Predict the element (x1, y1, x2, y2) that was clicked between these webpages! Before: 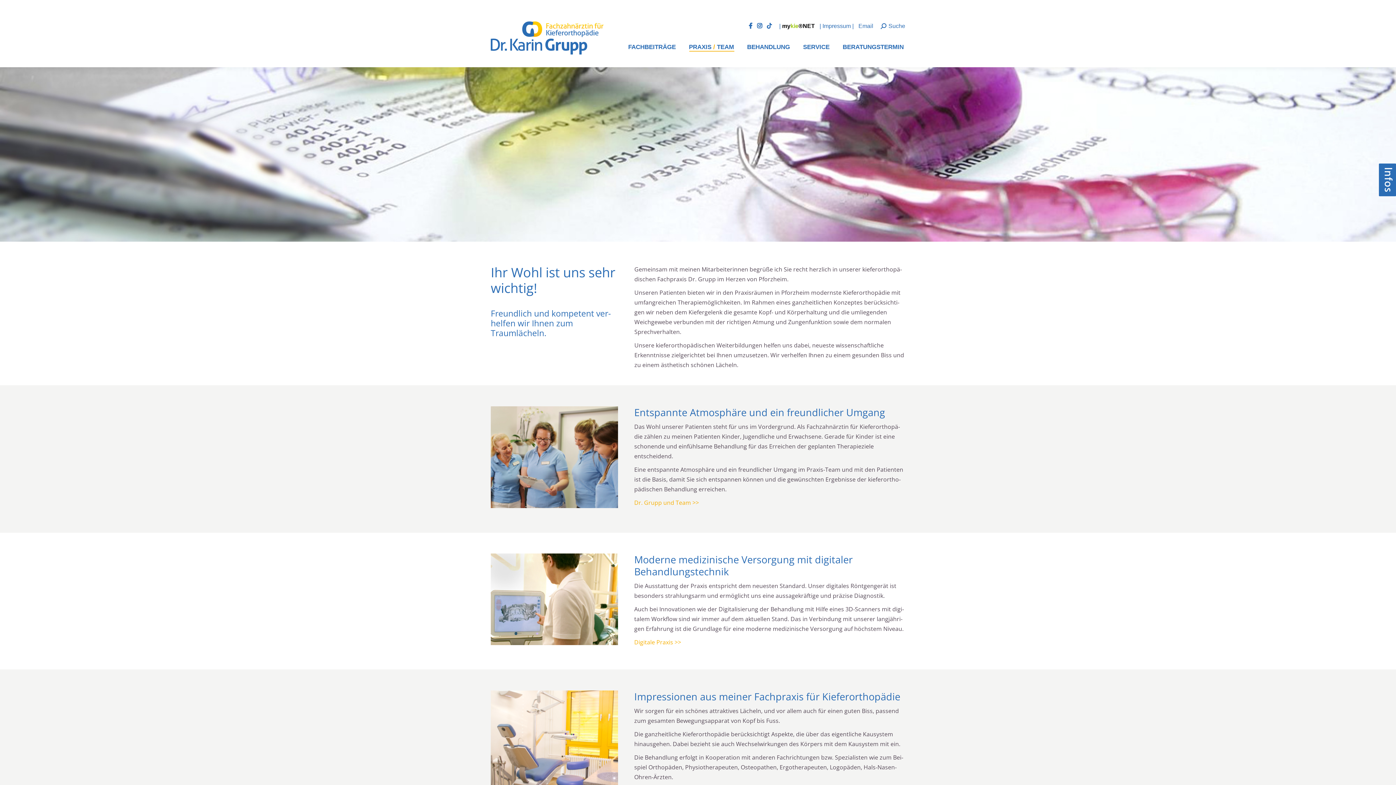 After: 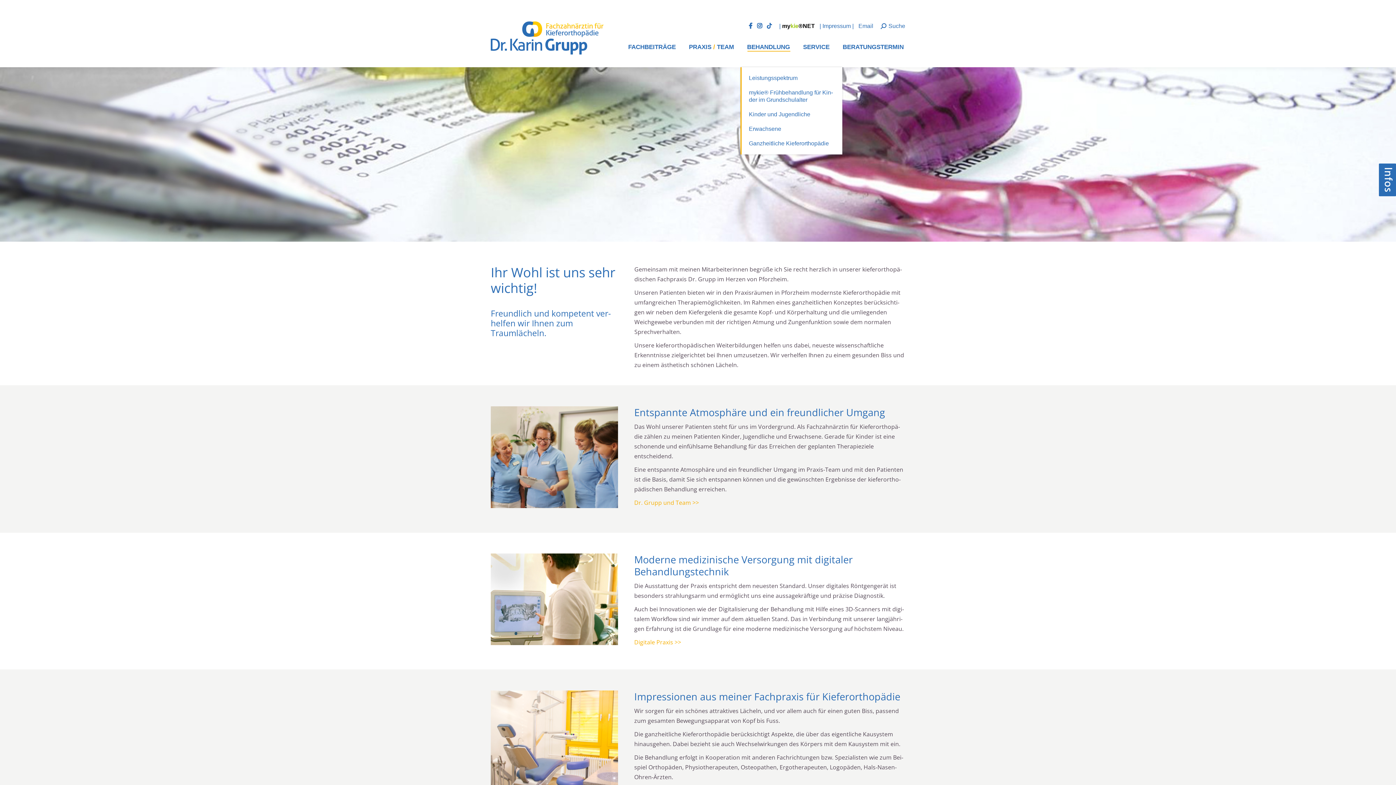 Action: bbox: (745, 43, 791, 50) label: BEHAND­LUNG